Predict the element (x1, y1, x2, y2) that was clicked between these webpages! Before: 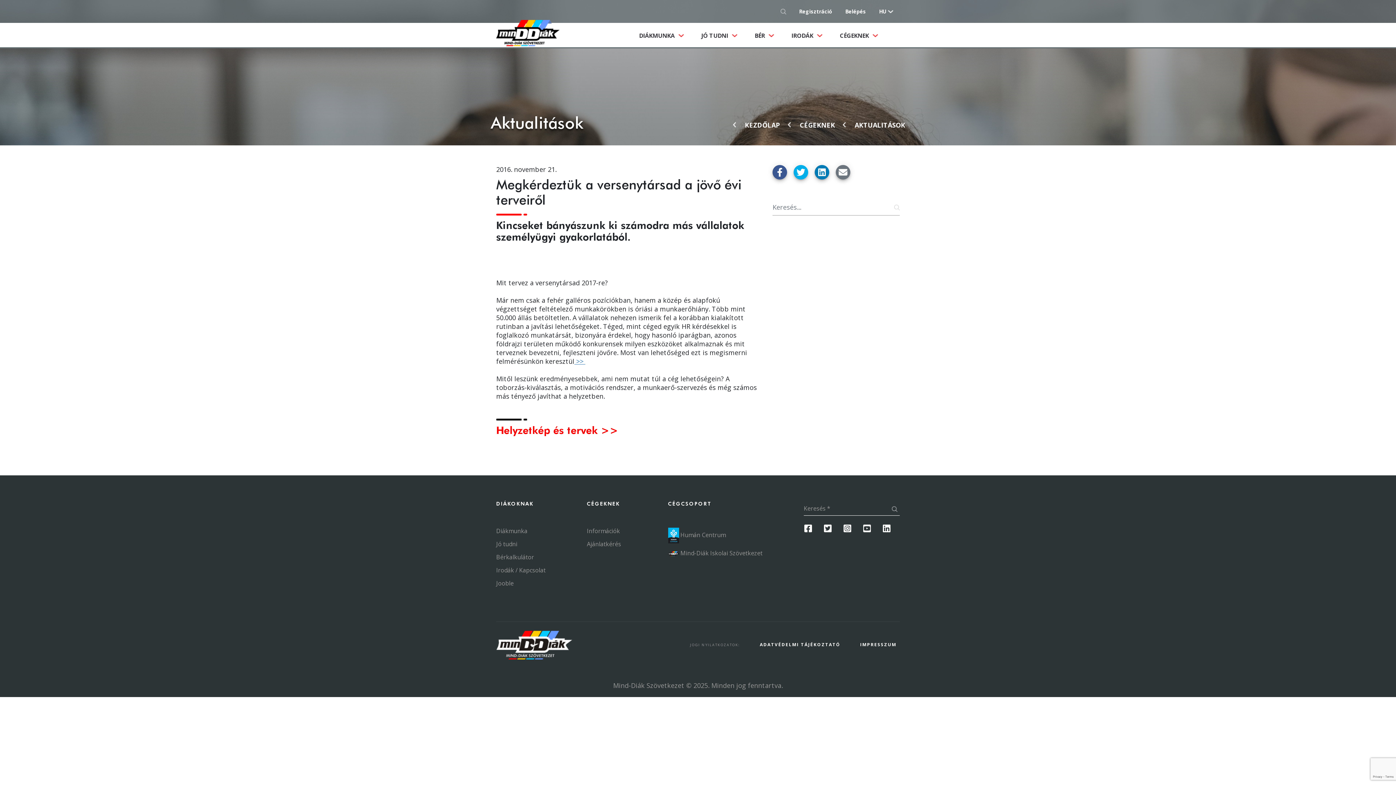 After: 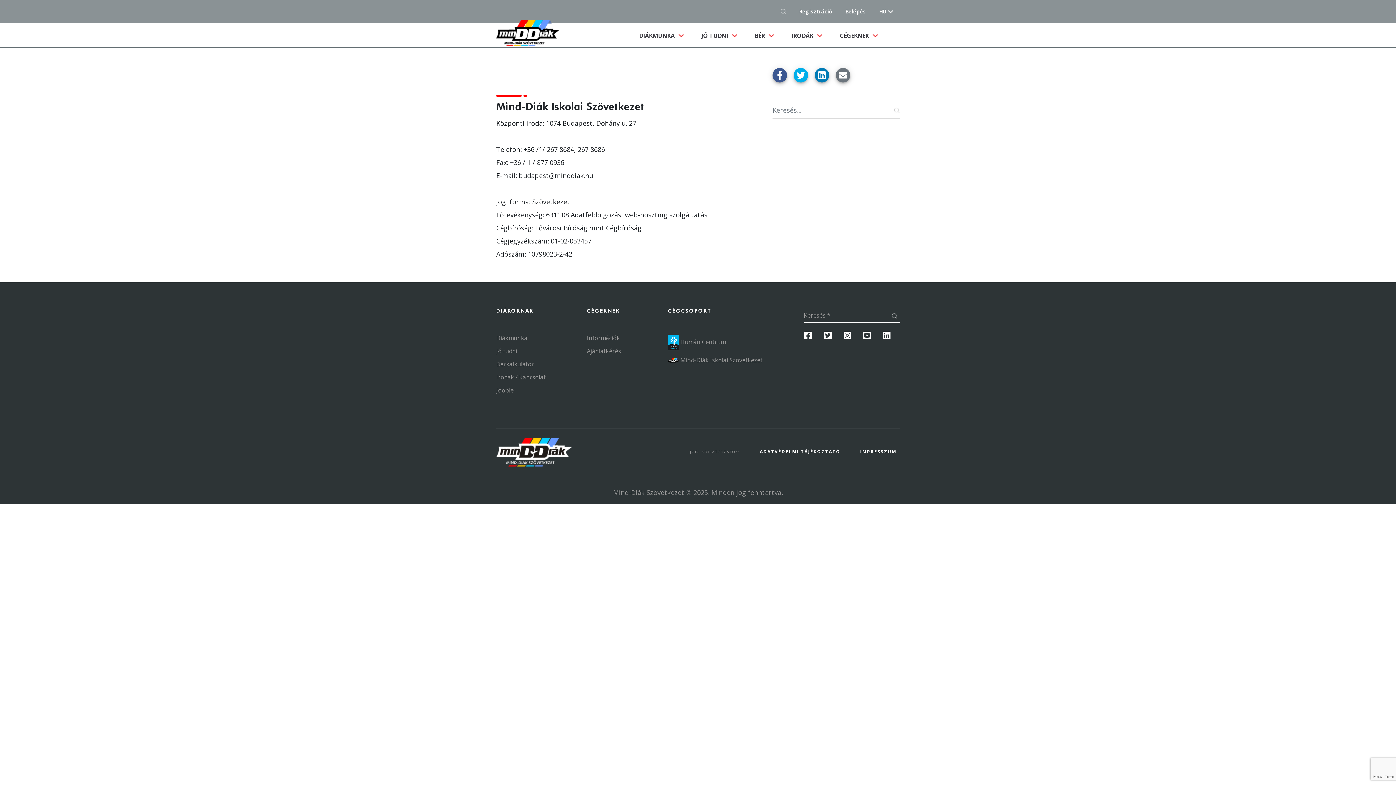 Action: bbox: (860, 641, 896, 648) label: IMPRESSZUM